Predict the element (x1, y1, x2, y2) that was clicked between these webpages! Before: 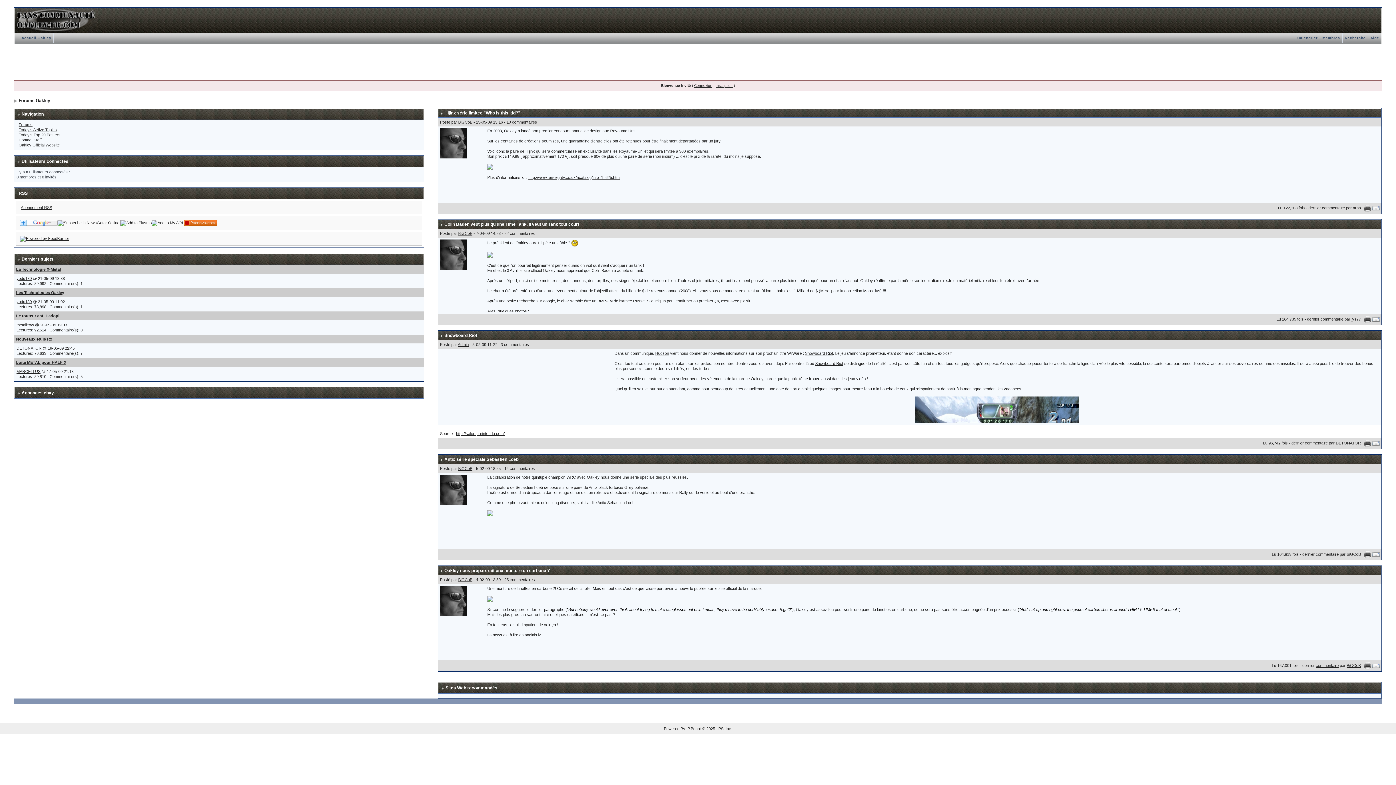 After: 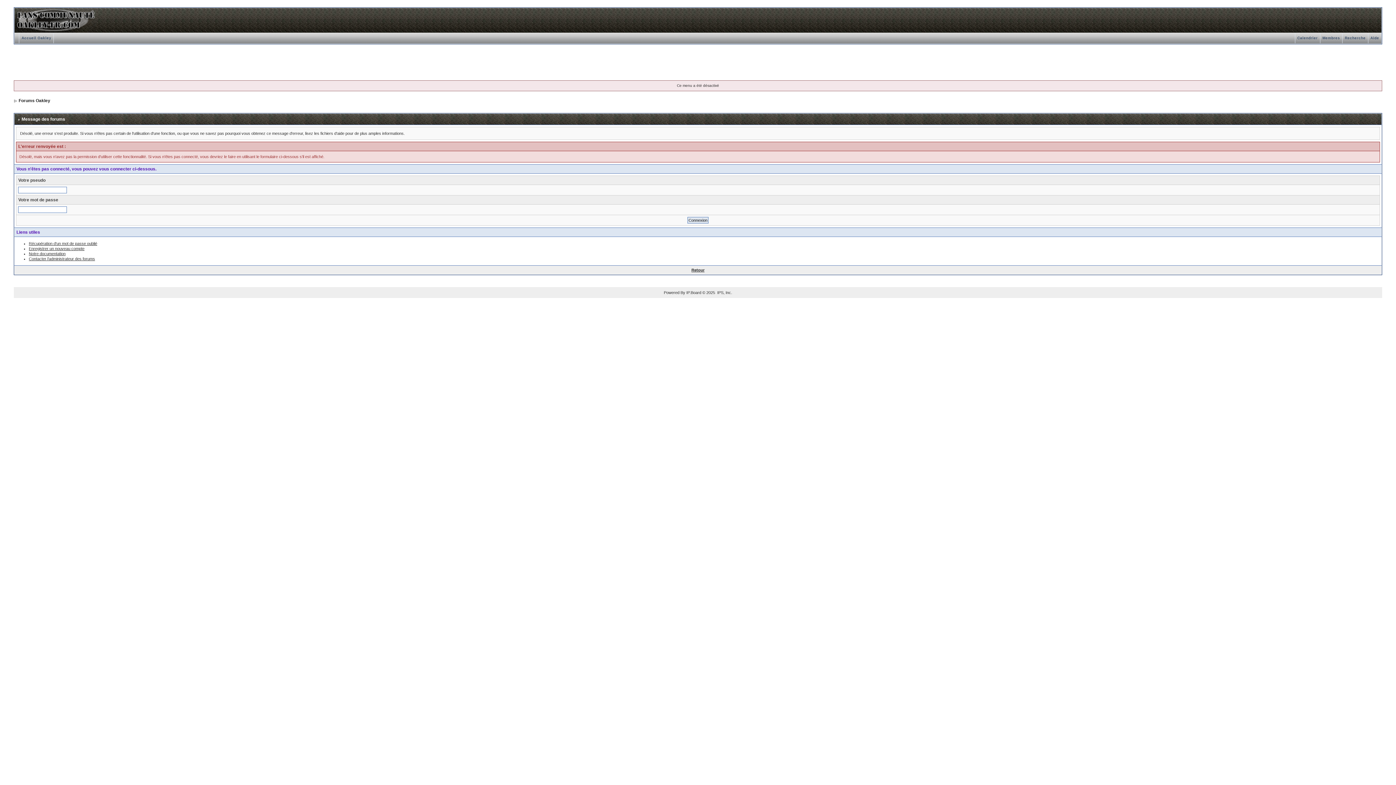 Action: bbox: (16, 322, 33, 327) label: metalicow